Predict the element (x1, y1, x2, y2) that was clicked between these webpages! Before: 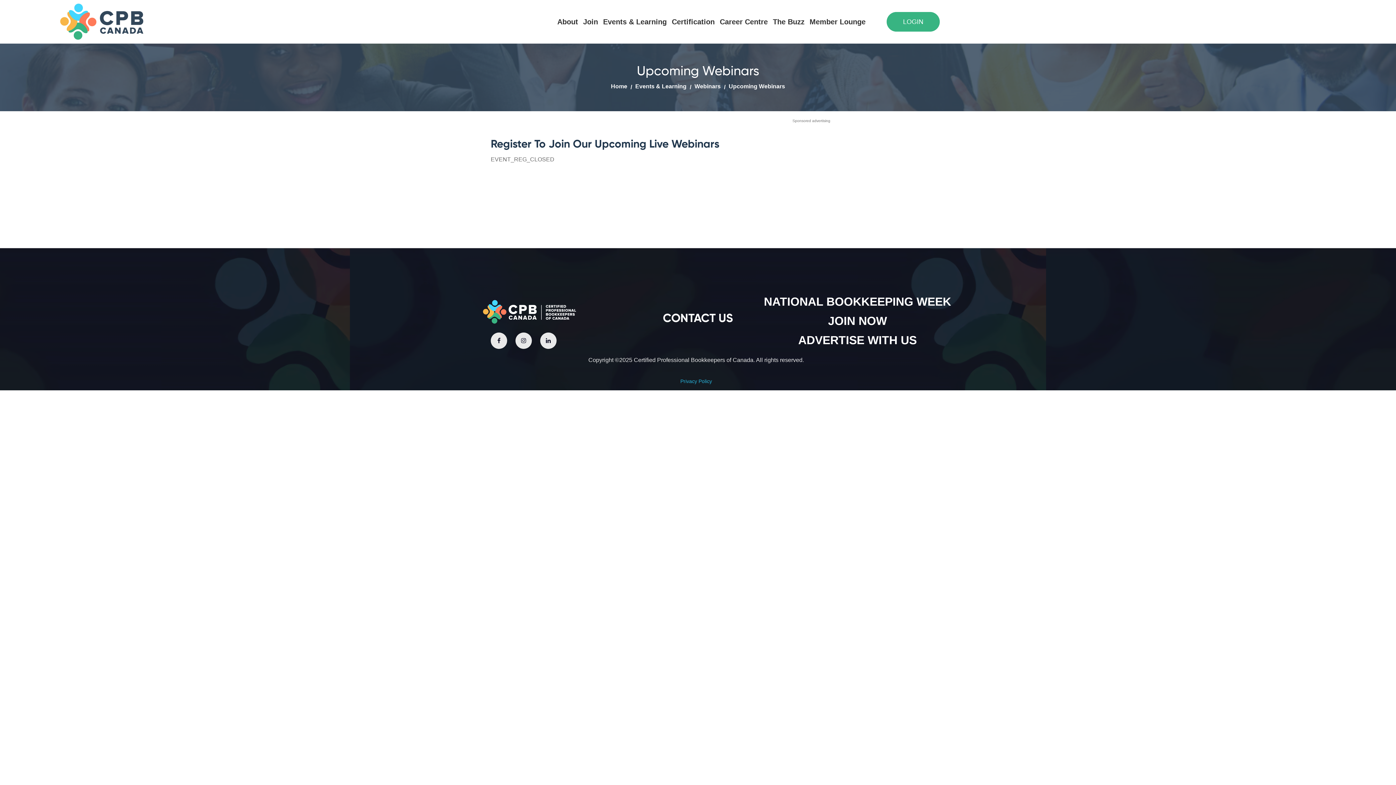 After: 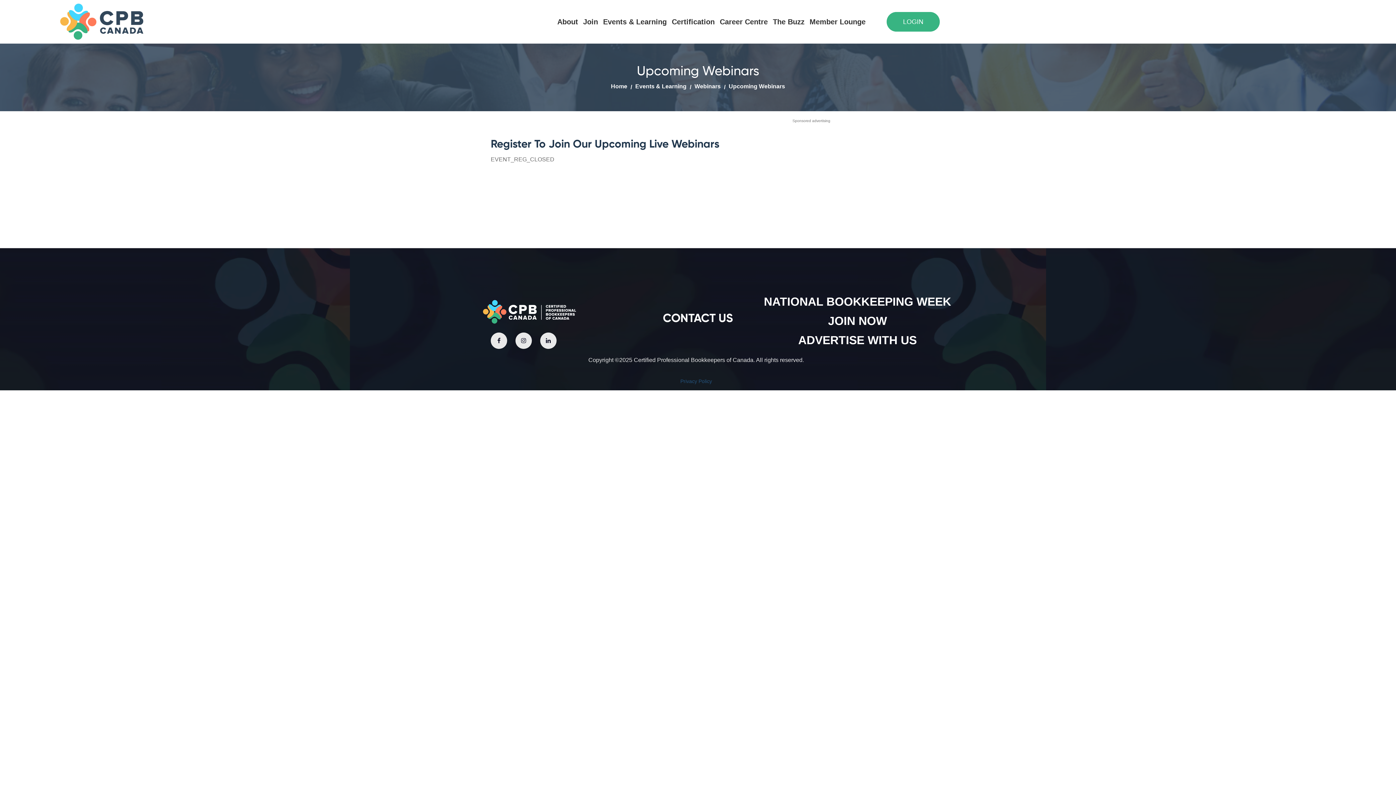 Action: bbox: (680, 378, 712, 384) label: Privacy Policy